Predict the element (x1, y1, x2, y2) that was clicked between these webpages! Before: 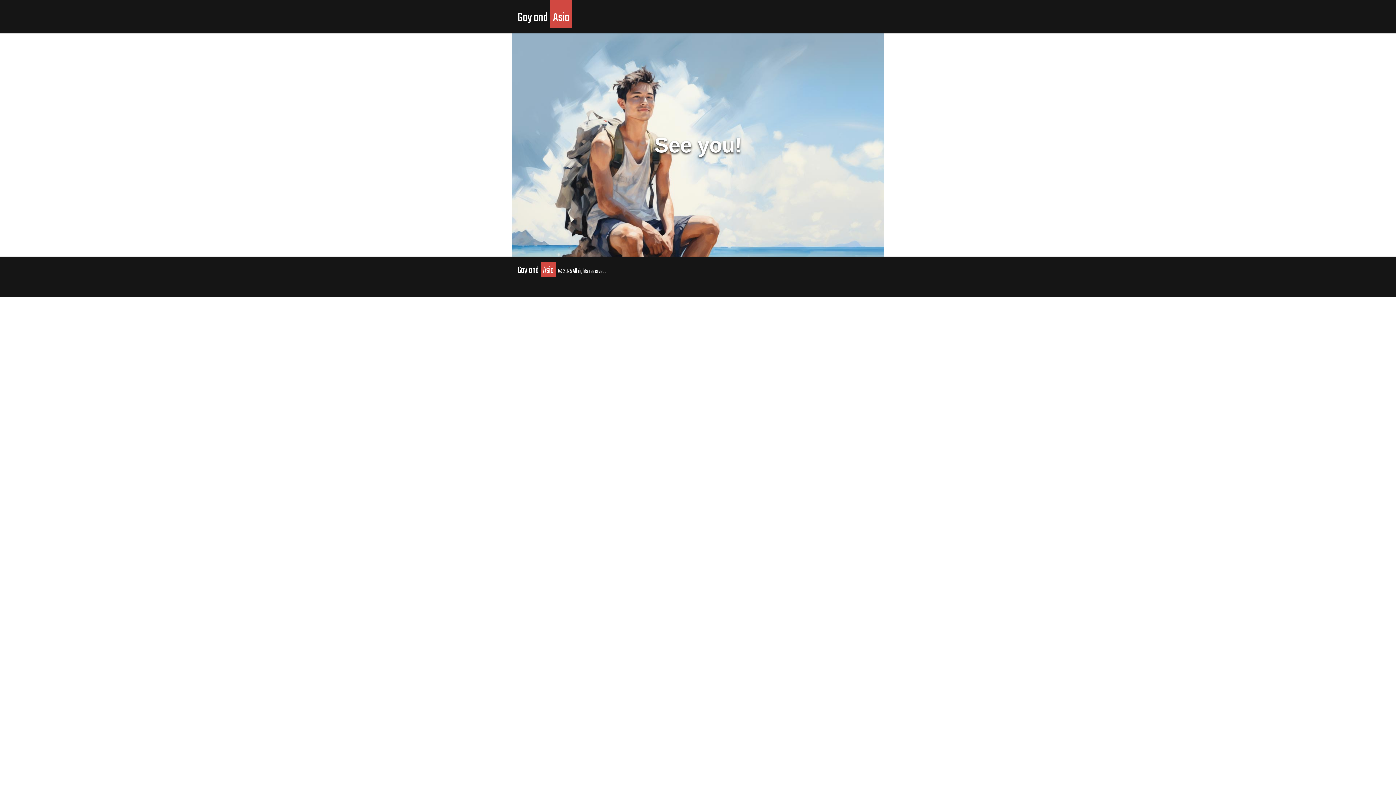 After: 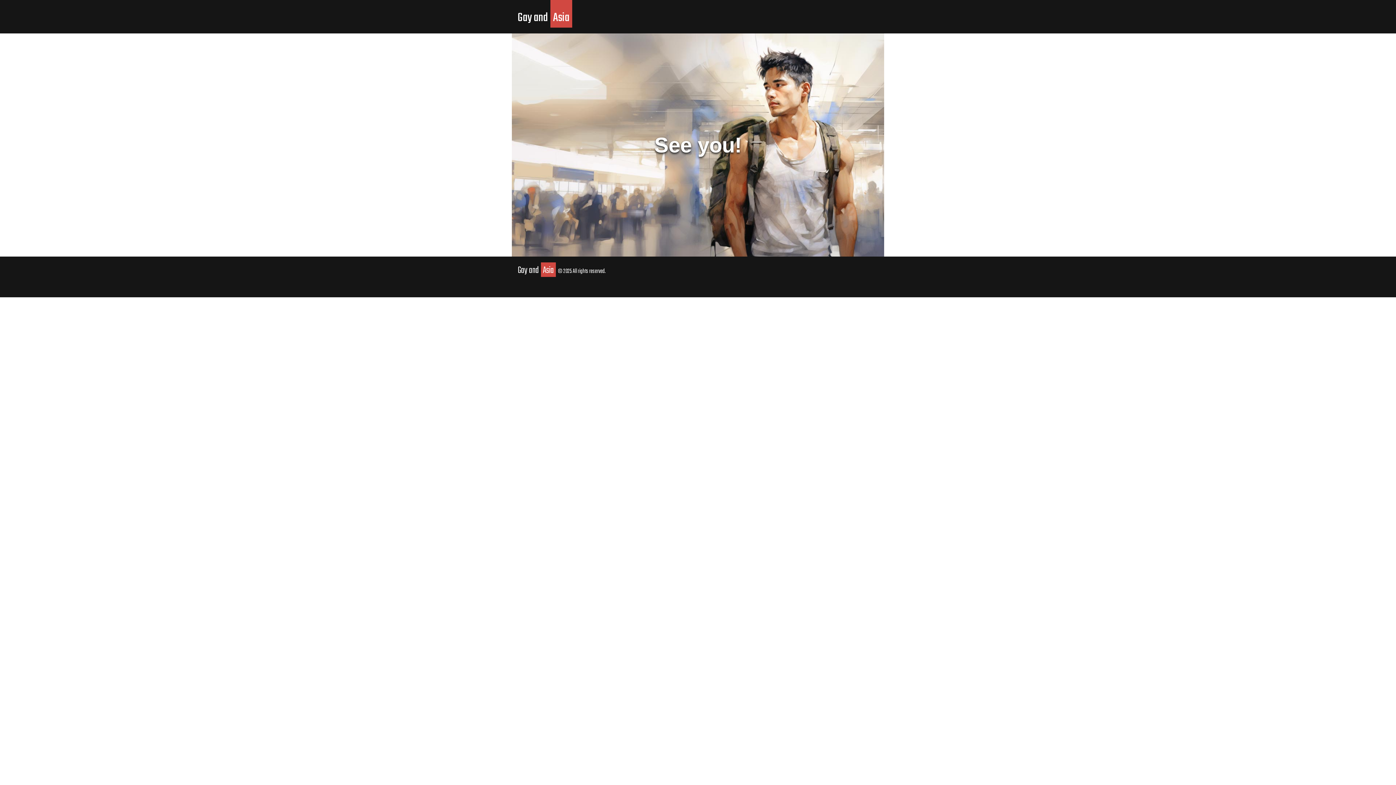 Action: bbox: (517, 8, 572, 27) label: Gay andAsia